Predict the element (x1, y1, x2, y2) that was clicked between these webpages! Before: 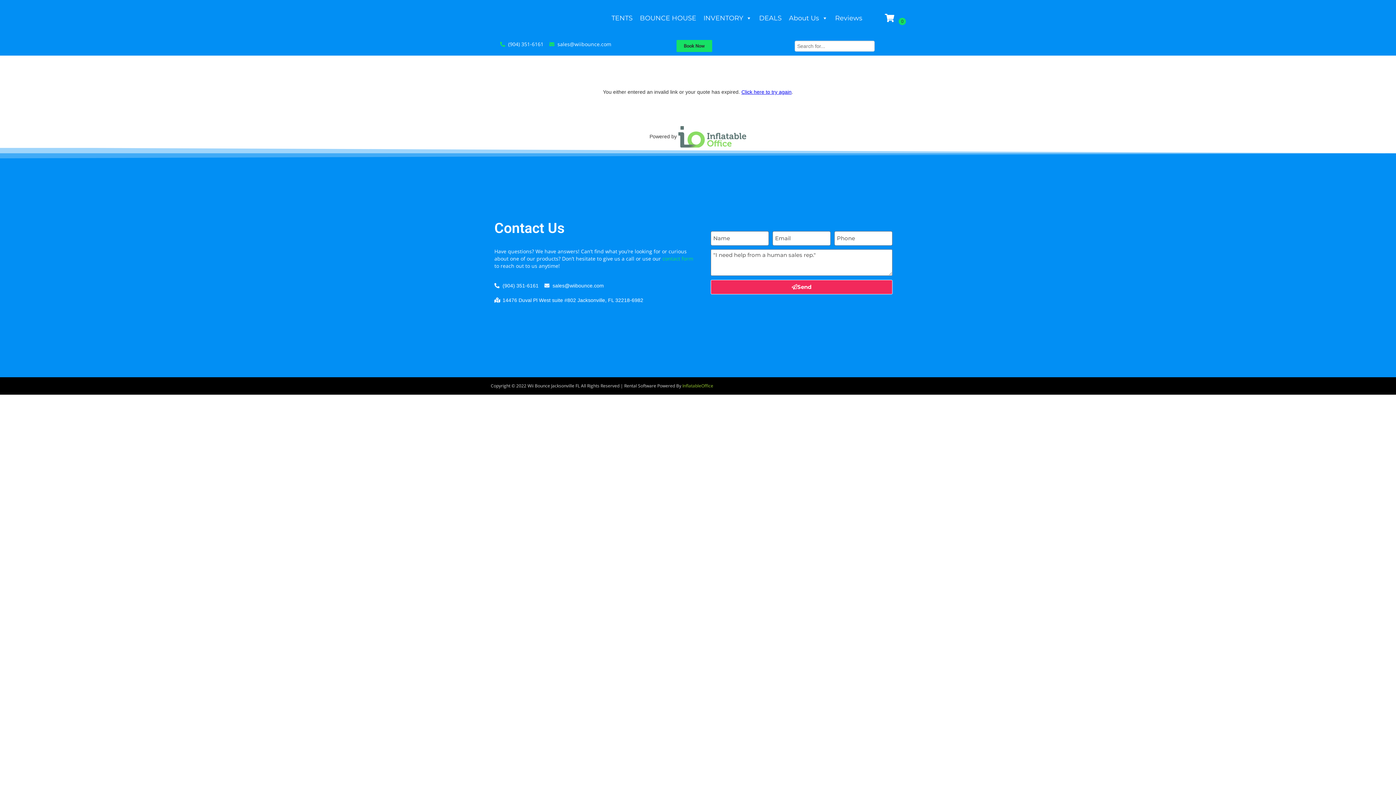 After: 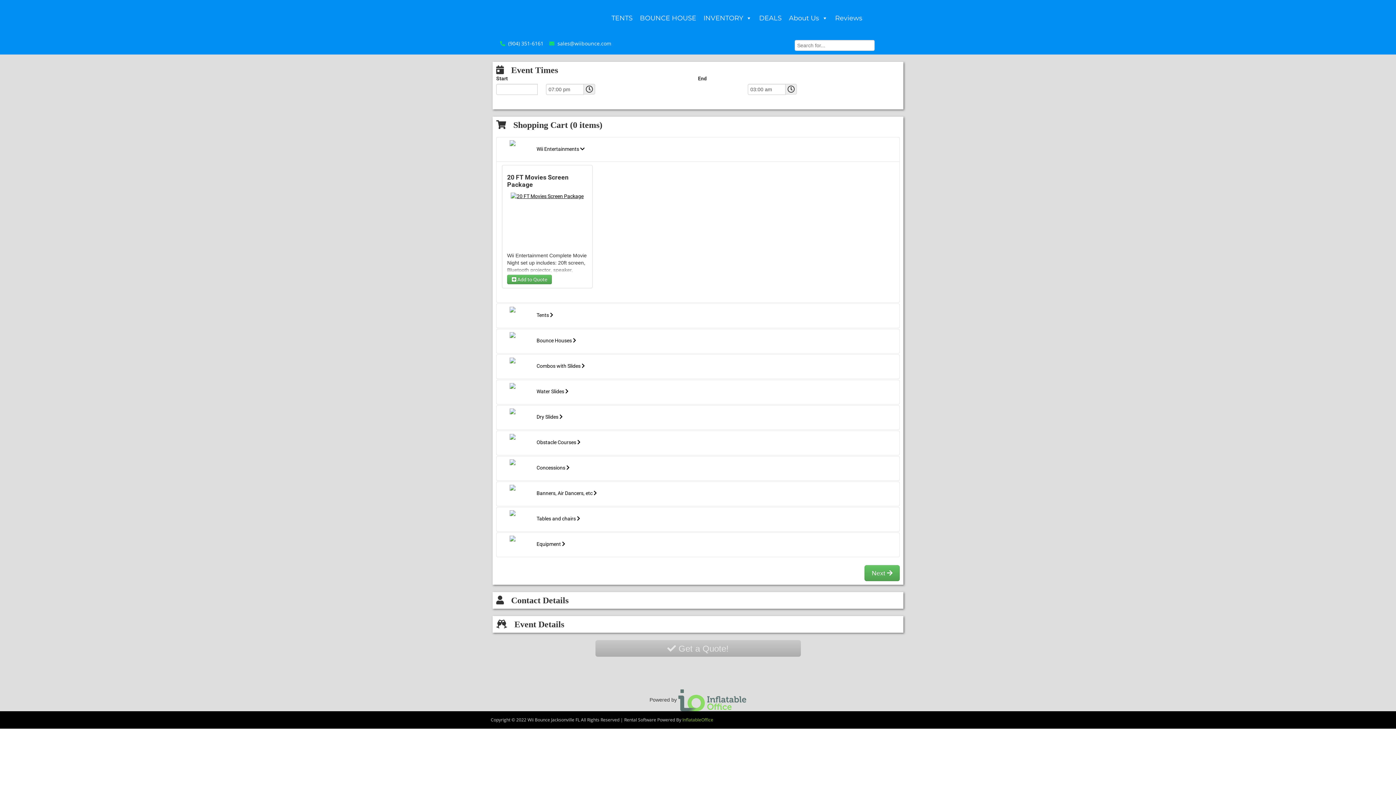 Action: label: Click here to try again bbox: (741, 89, 791, 94)